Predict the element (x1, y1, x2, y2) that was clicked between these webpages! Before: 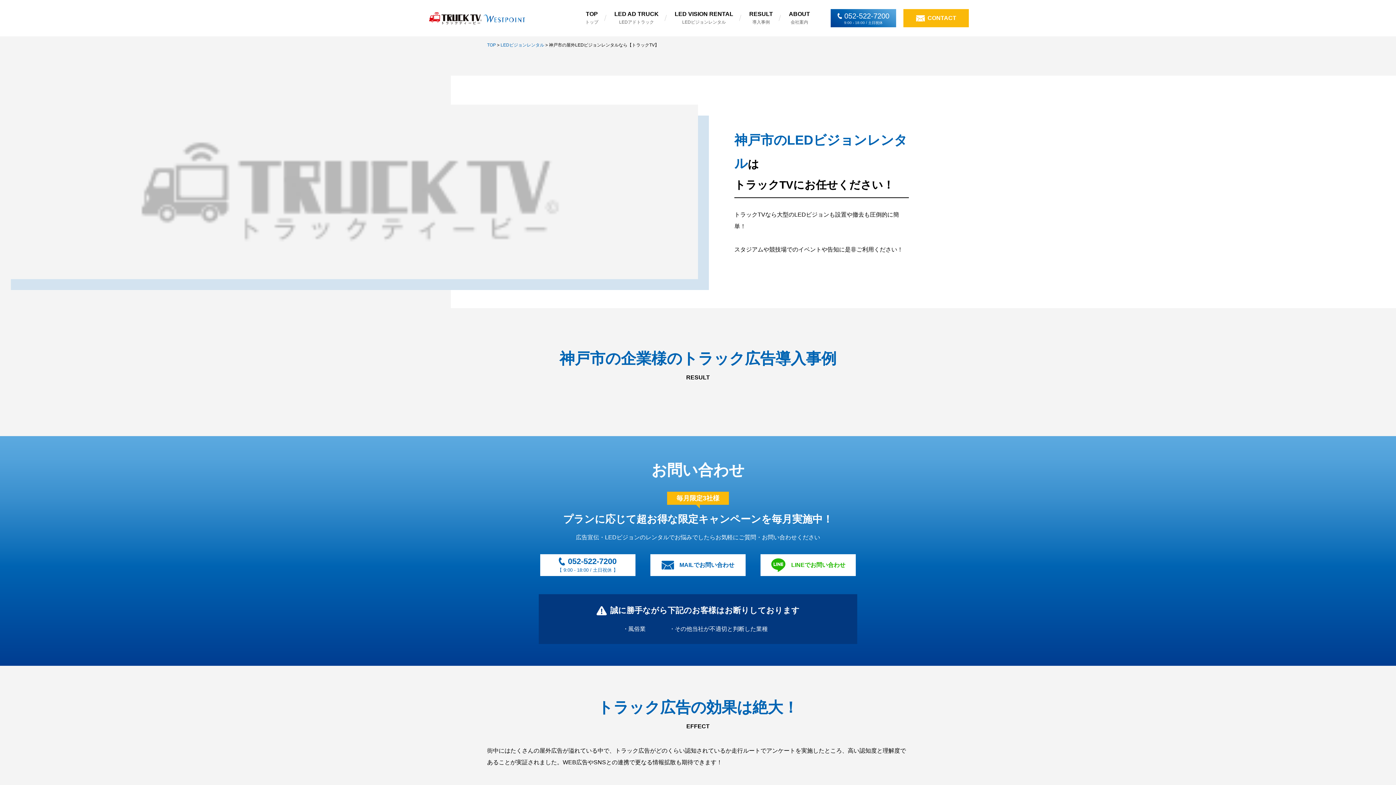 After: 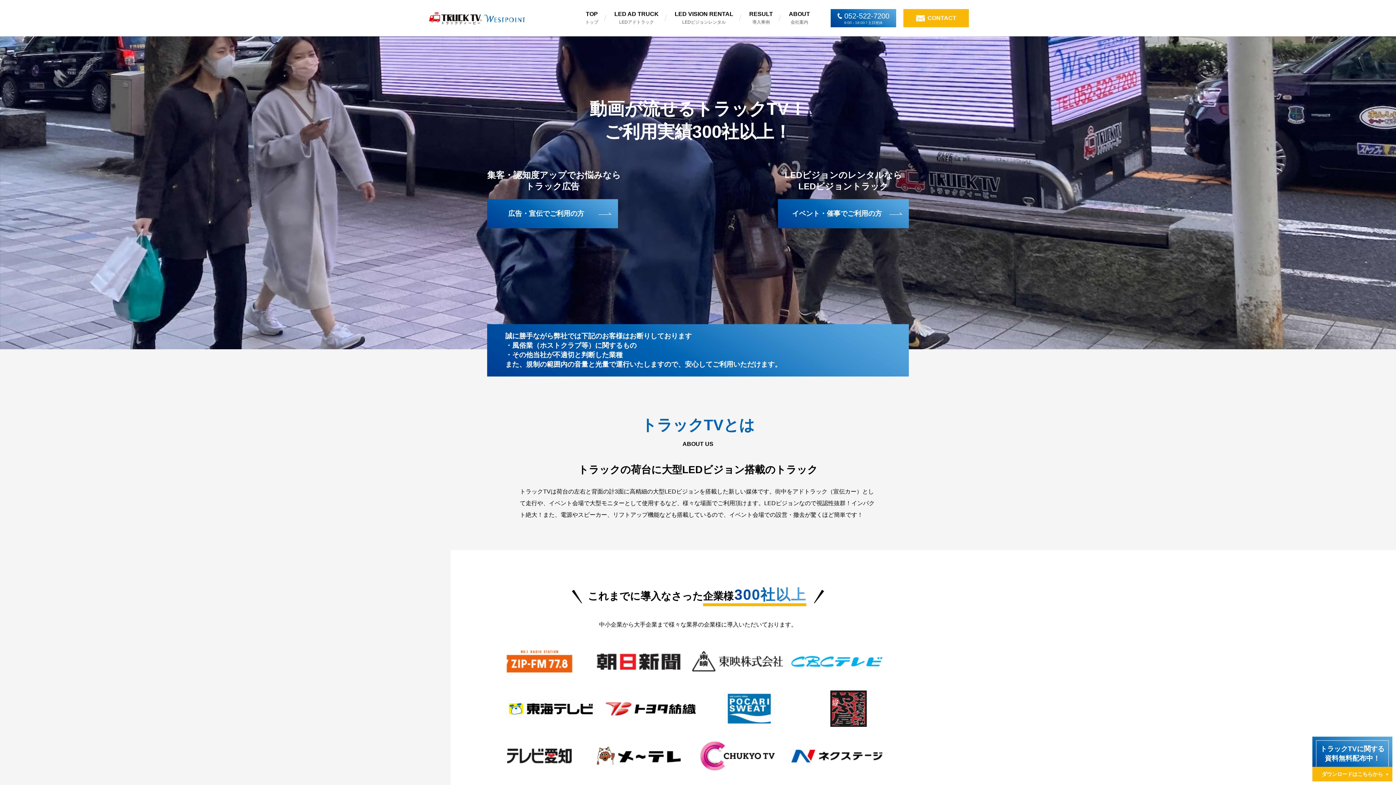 Action: bbox: (423, 7, 529, 29)